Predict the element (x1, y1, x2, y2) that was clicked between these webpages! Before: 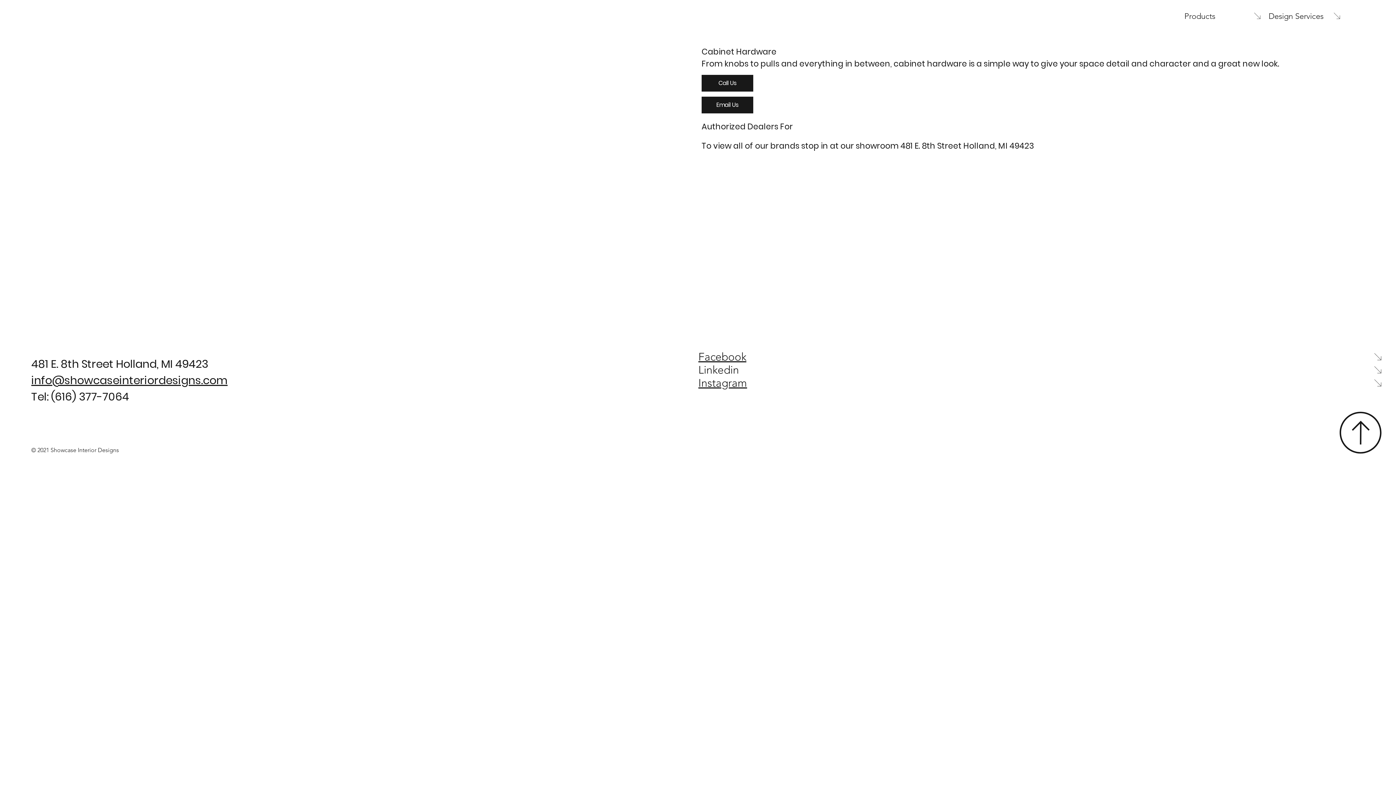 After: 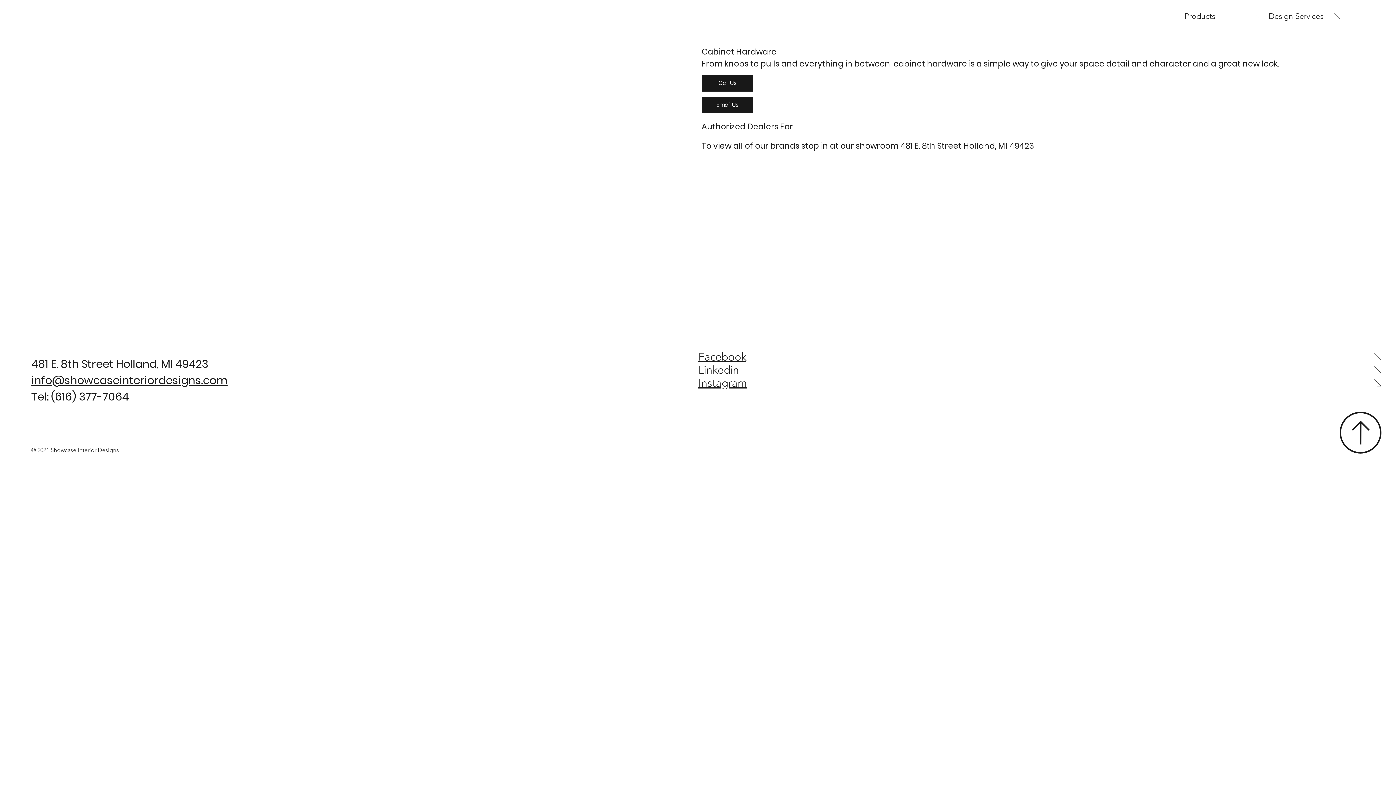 Action: bbox: (1374, 379, 1381, 386)